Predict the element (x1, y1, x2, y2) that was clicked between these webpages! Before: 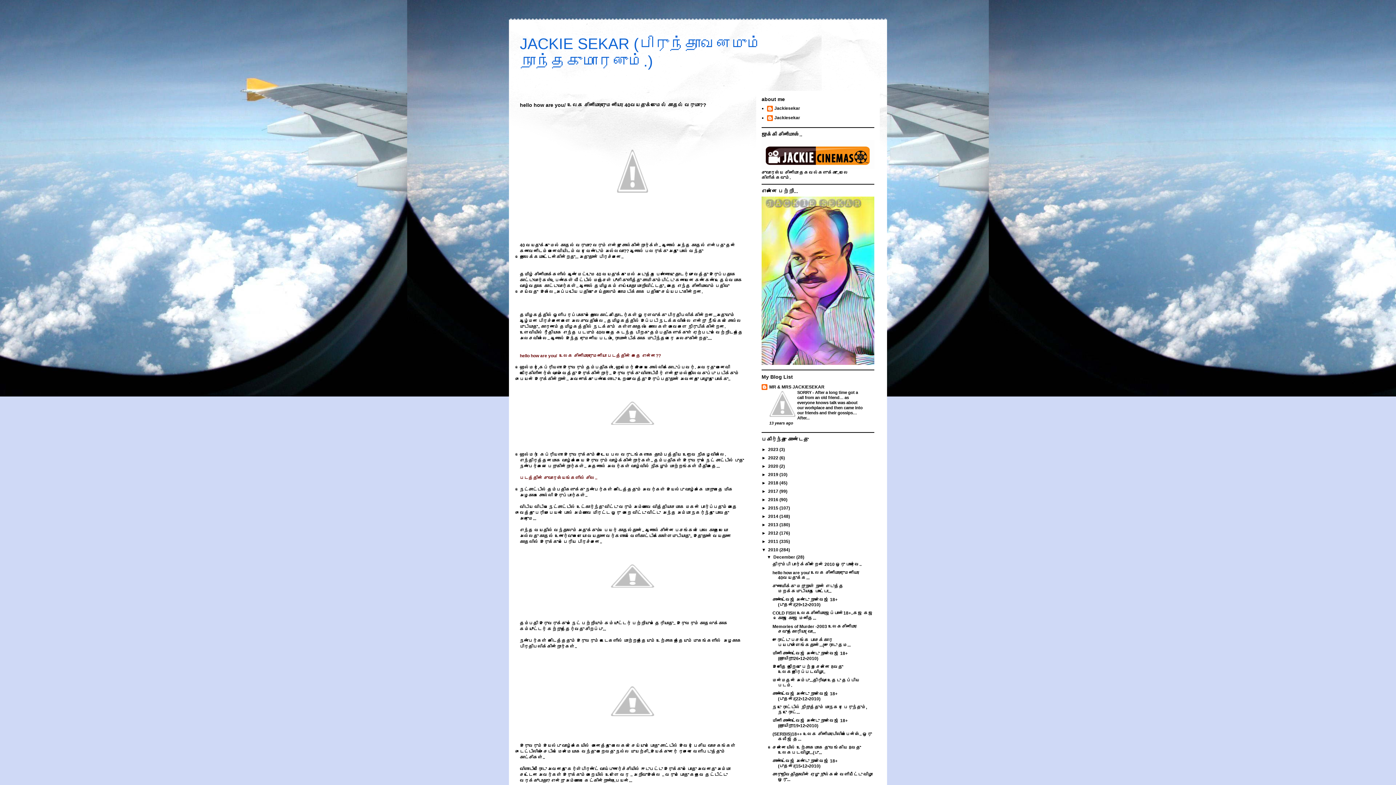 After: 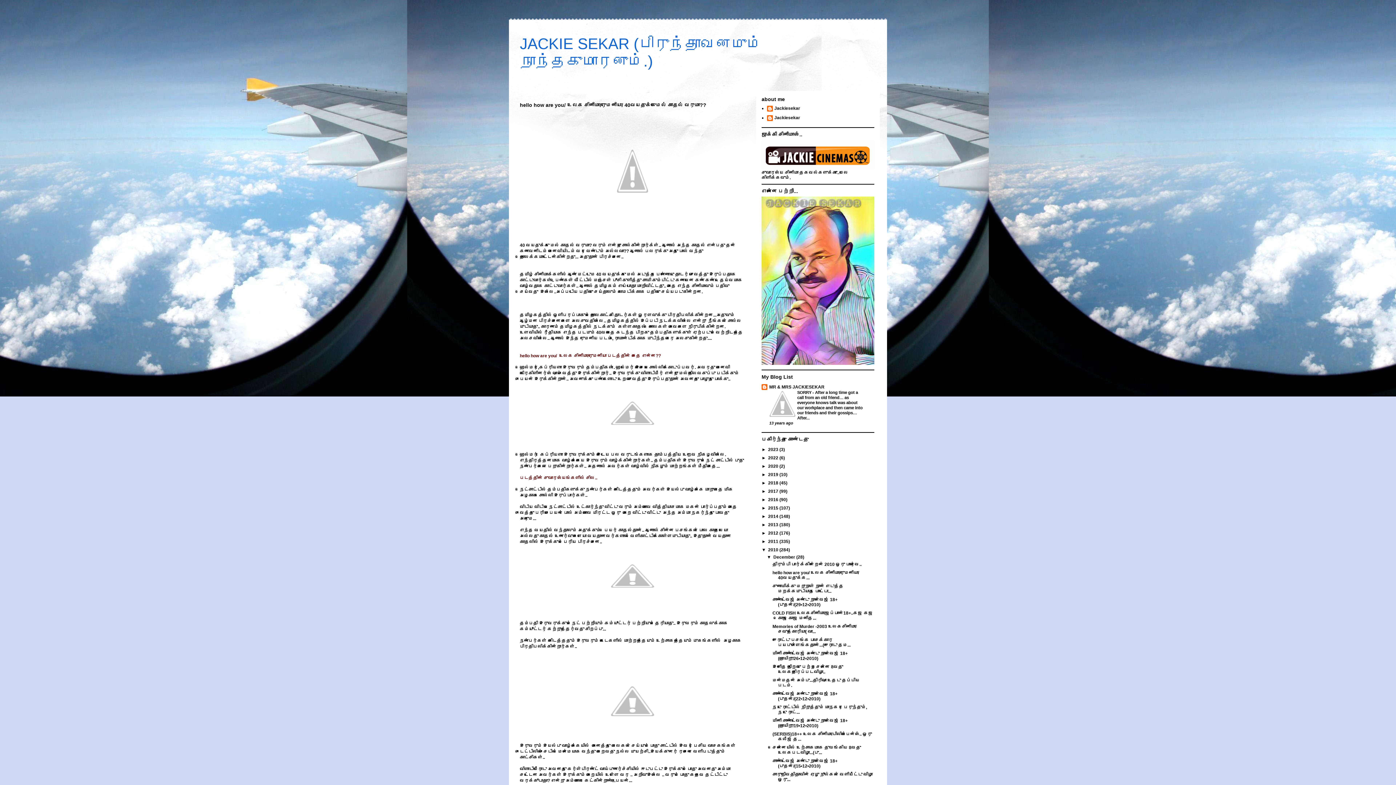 Action: label: 2017  bbox: (768, 489, 779, 494)